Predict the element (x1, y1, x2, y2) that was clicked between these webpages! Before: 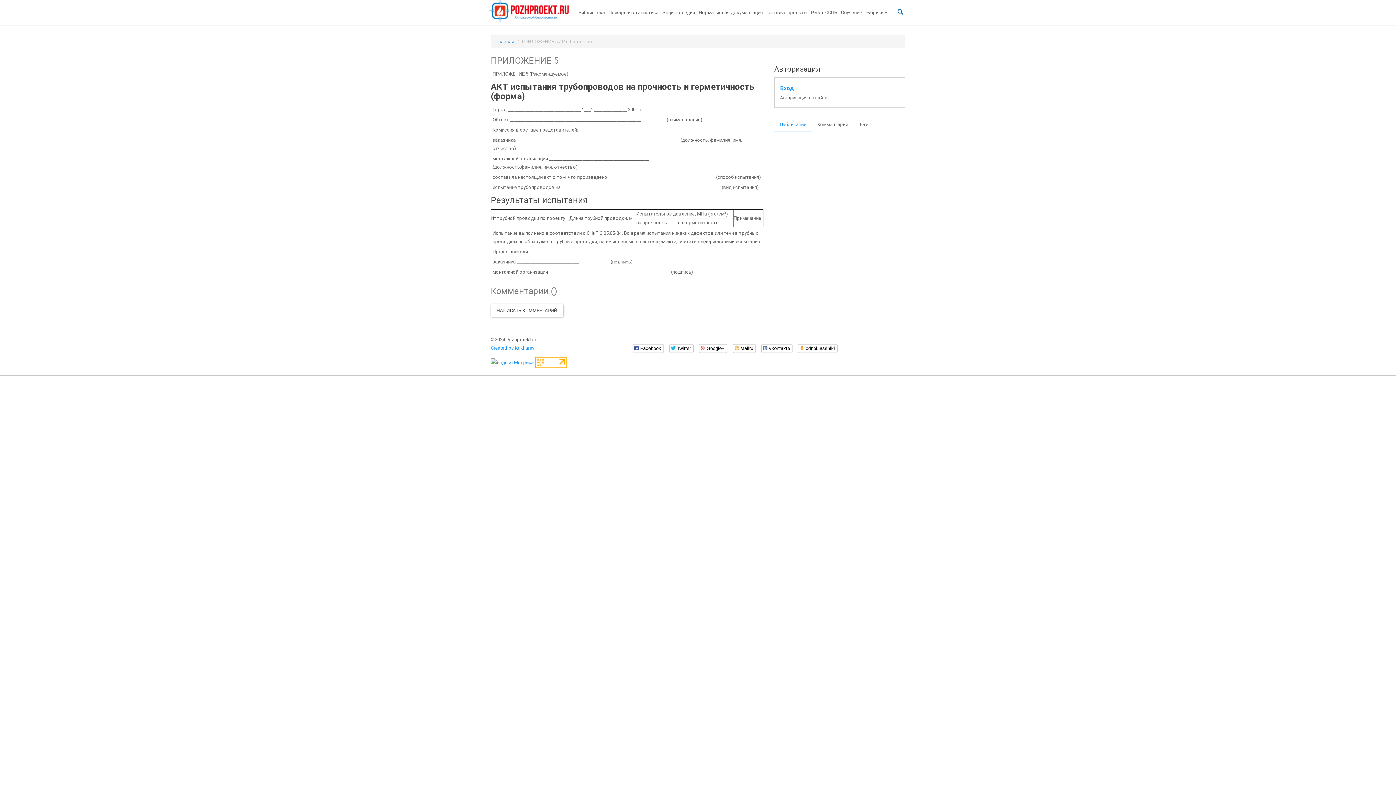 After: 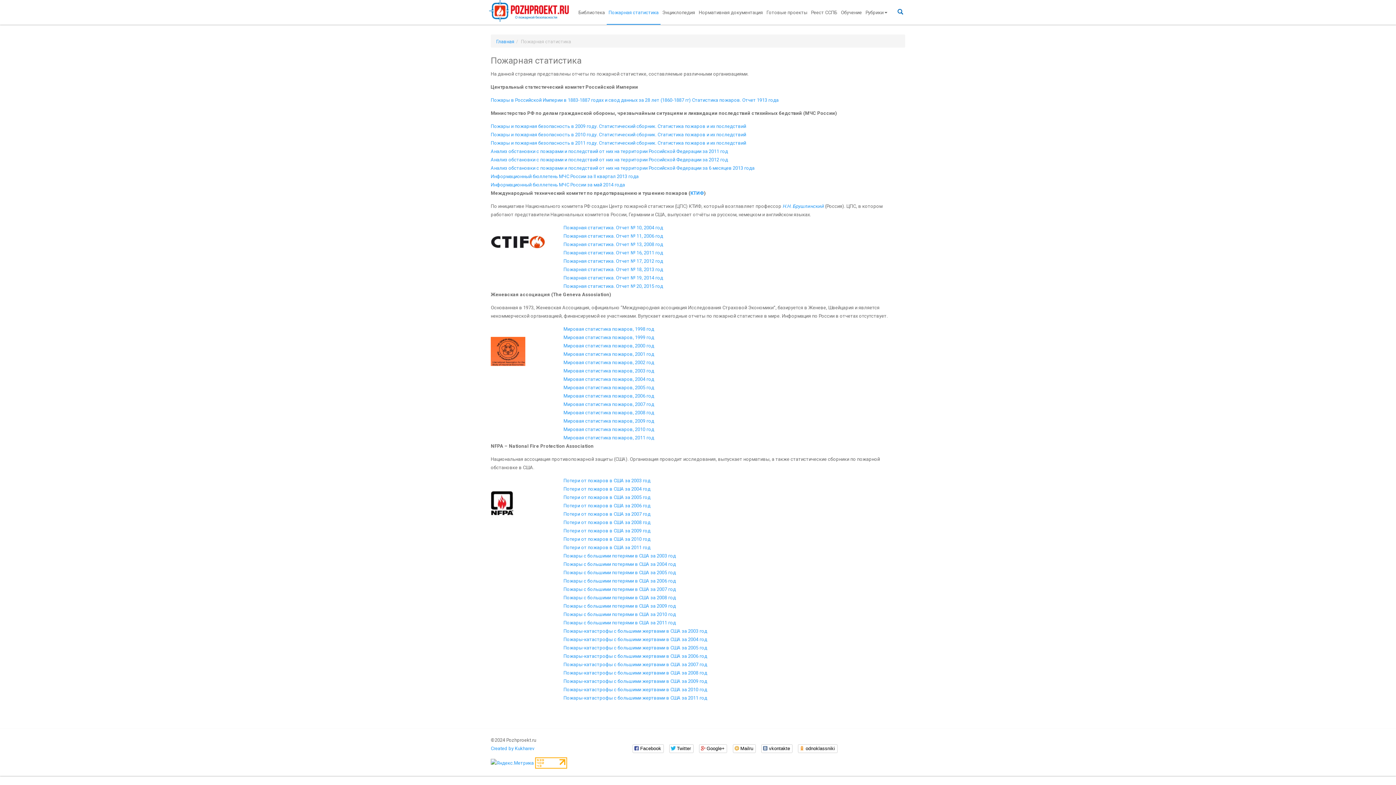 Action: label: Пожарная статистика bbox: (606, 0, 660, 24)